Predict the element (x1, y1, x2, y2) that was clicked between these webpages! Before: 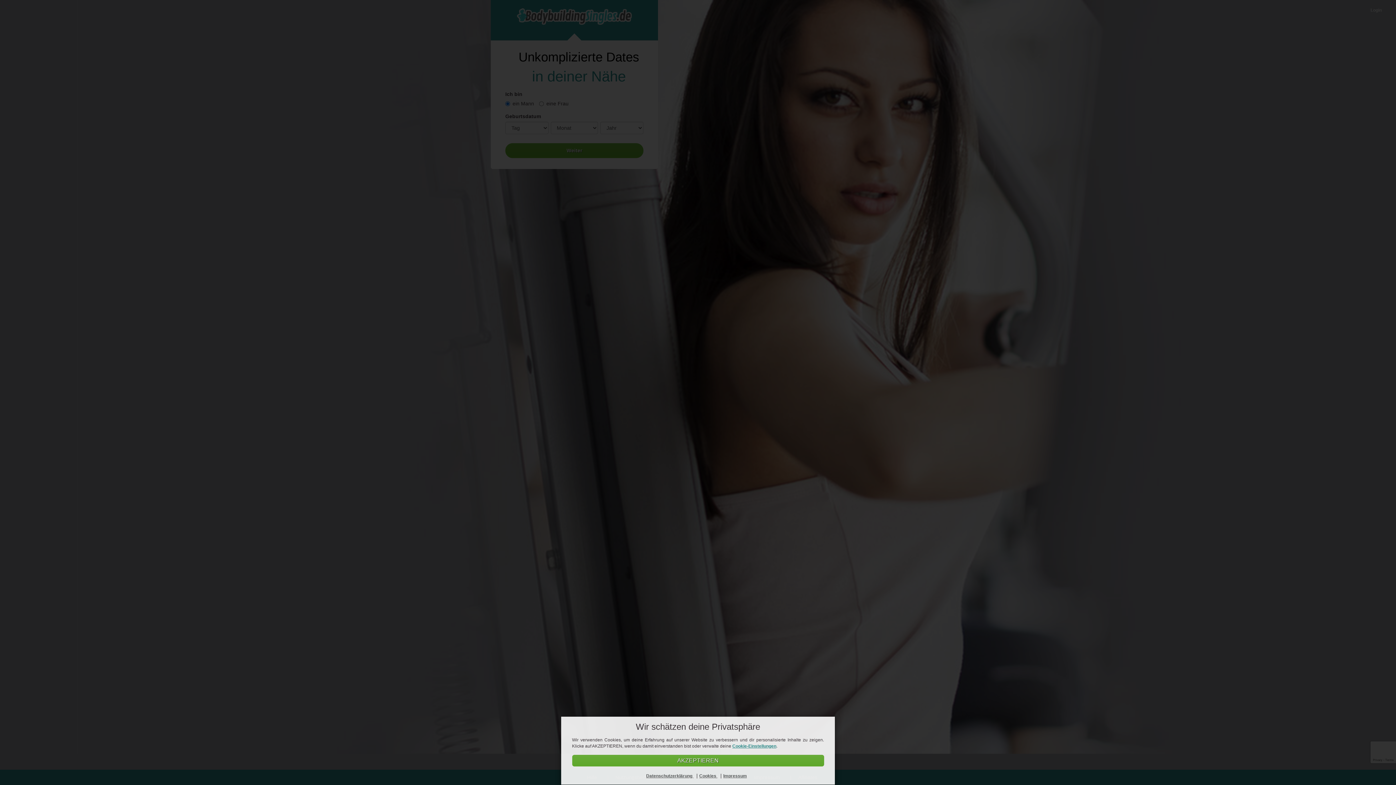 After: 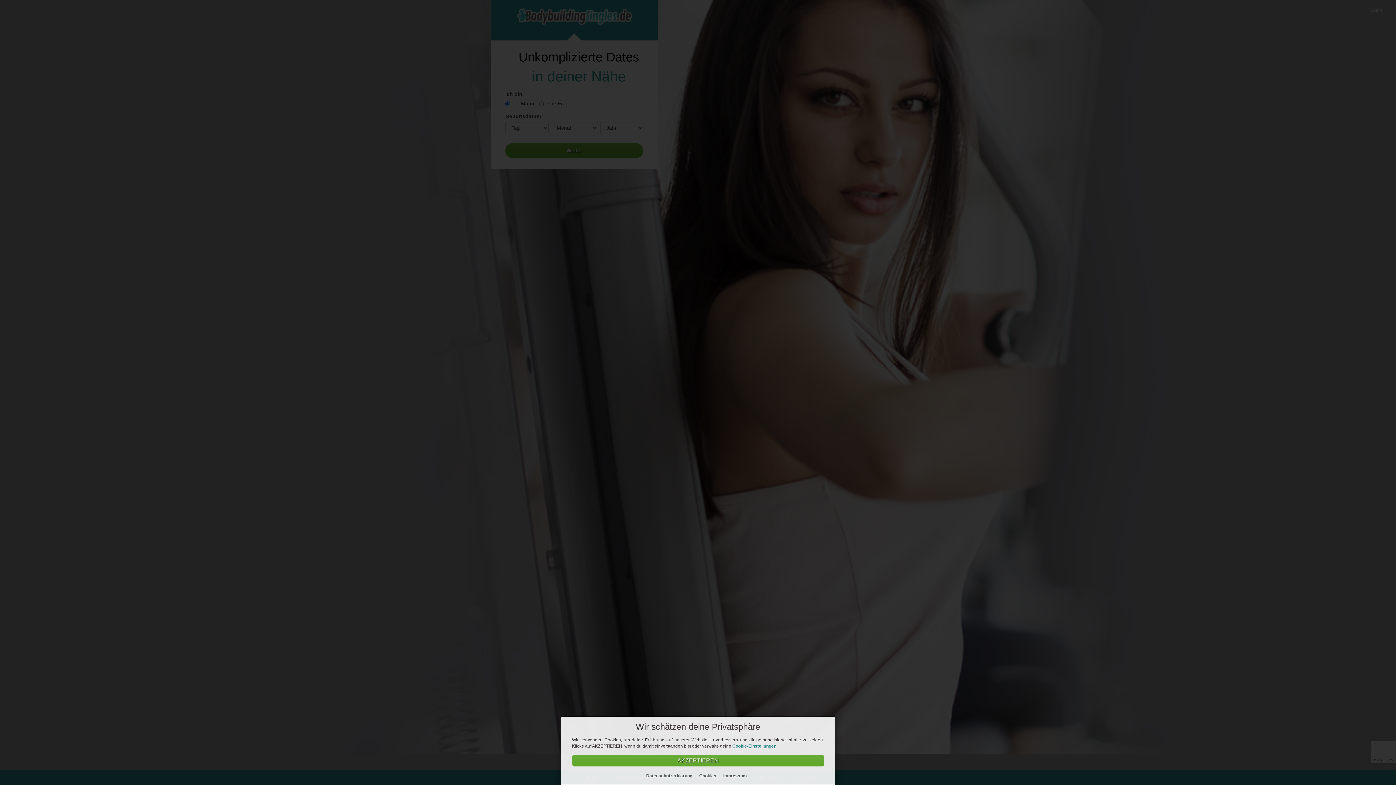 Action: label: Impressum bbox: (723, 773, 747, 778)